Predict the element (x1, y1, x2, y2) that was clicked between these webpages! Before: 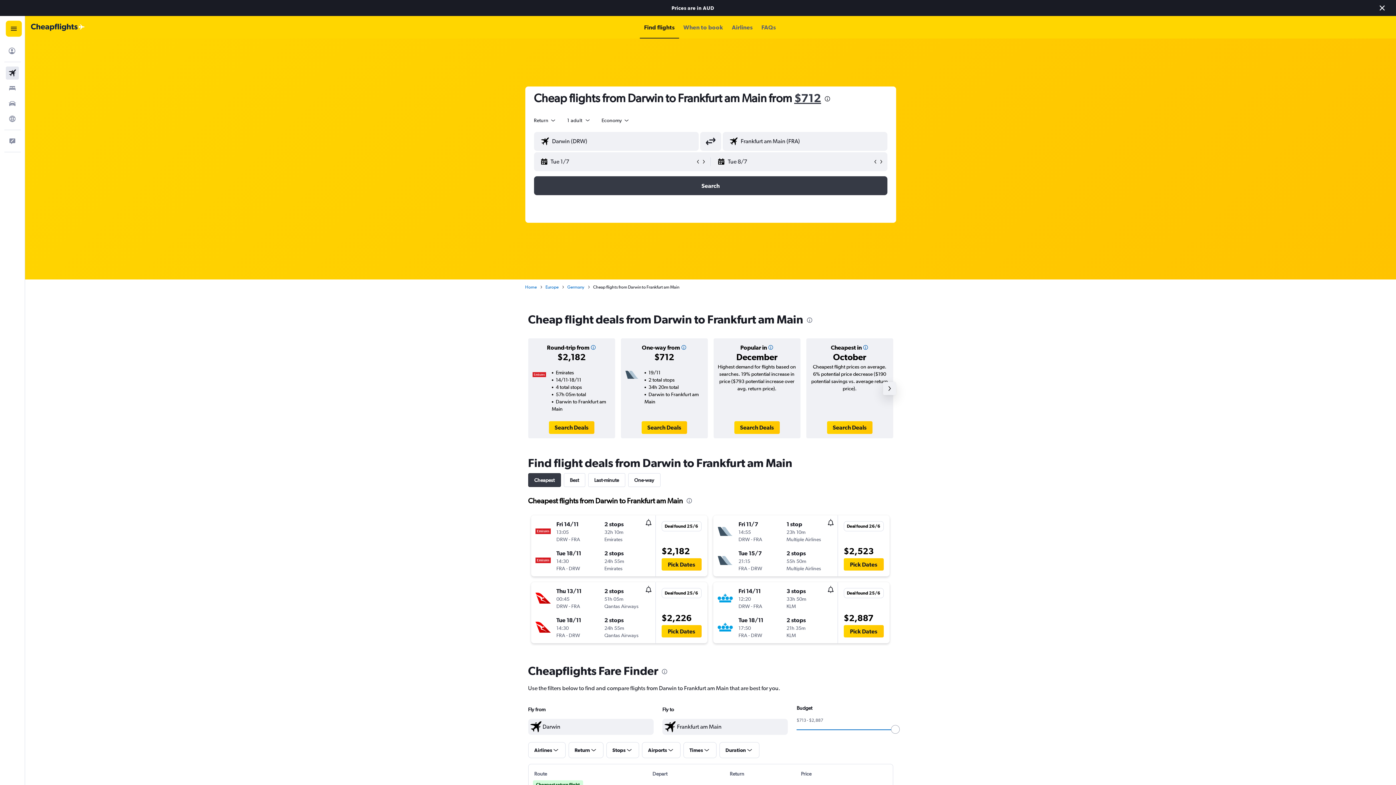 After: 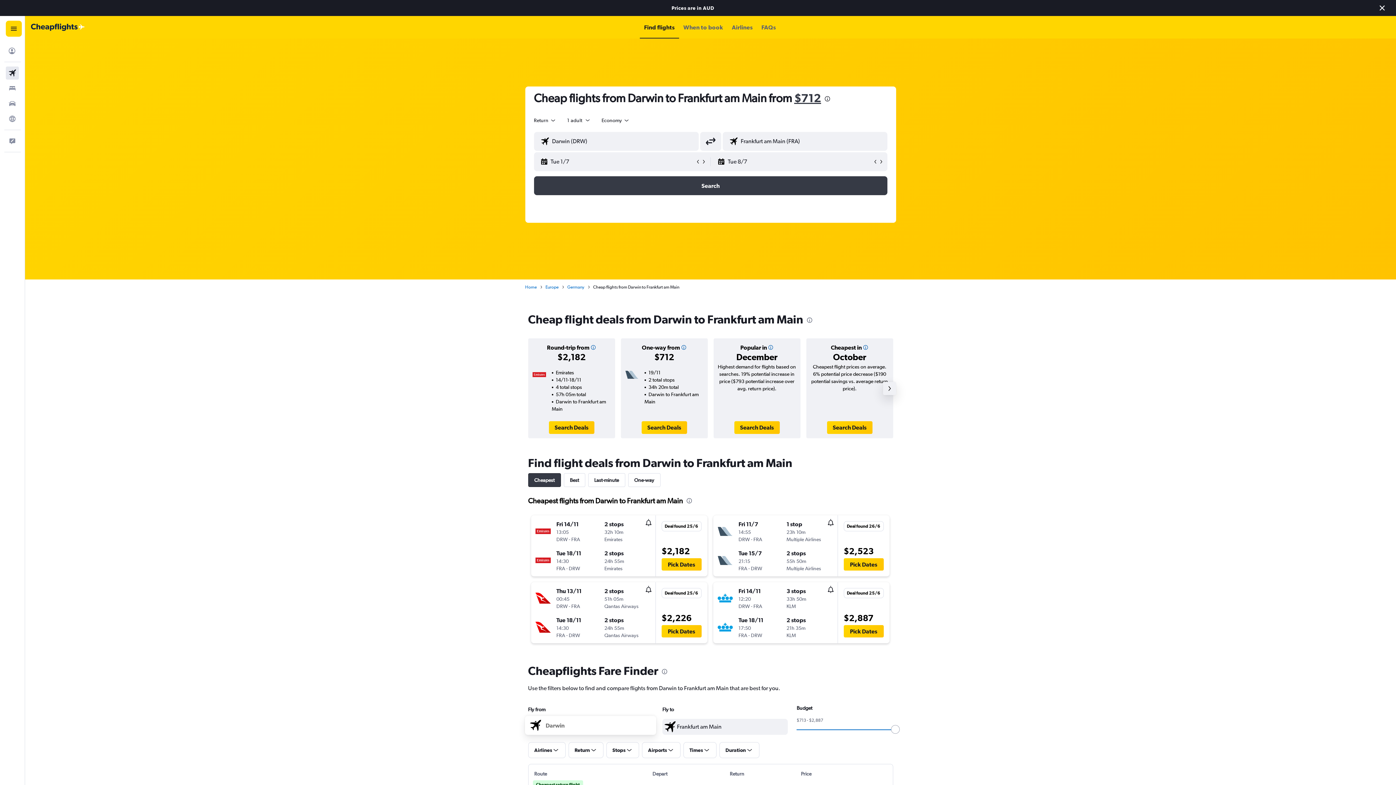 Action: bbox: (529, 721, 542, 733)